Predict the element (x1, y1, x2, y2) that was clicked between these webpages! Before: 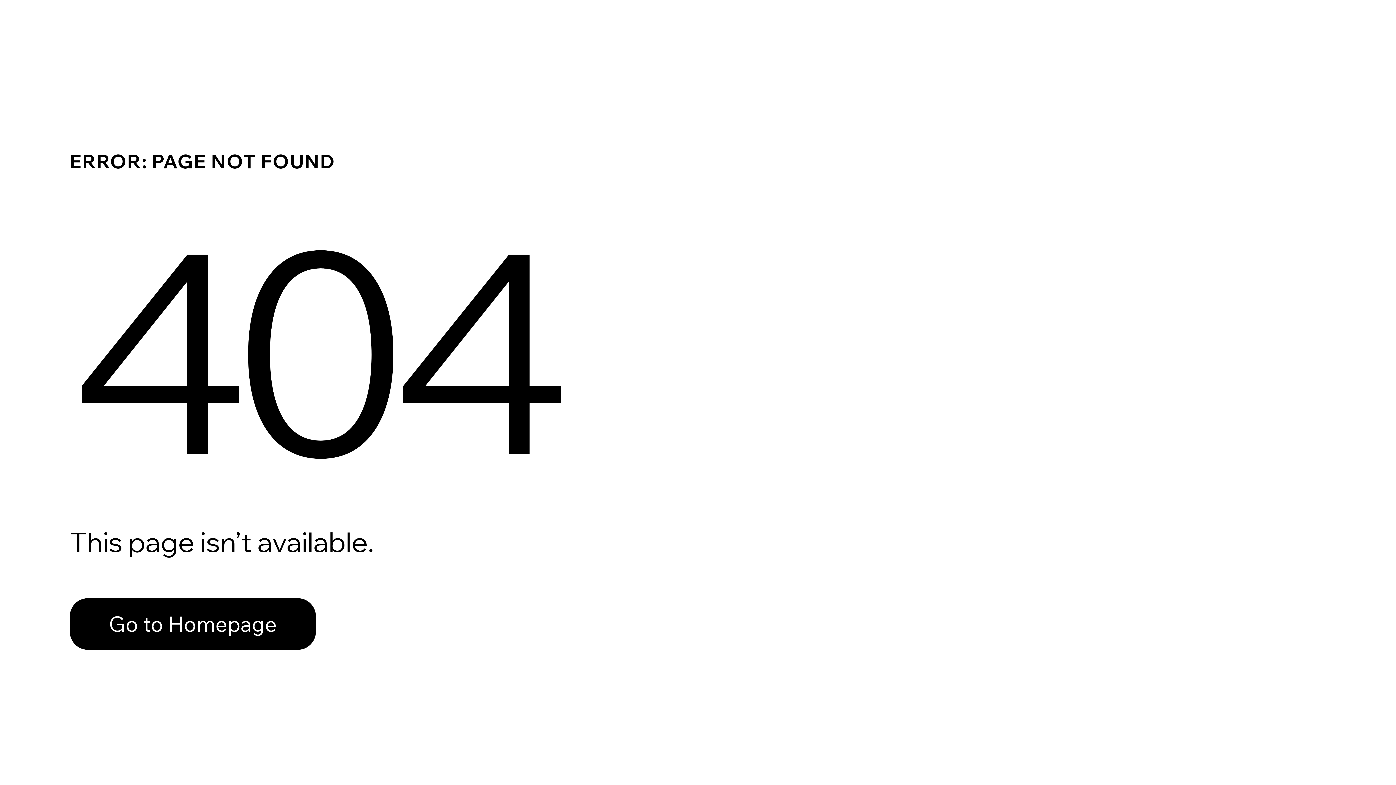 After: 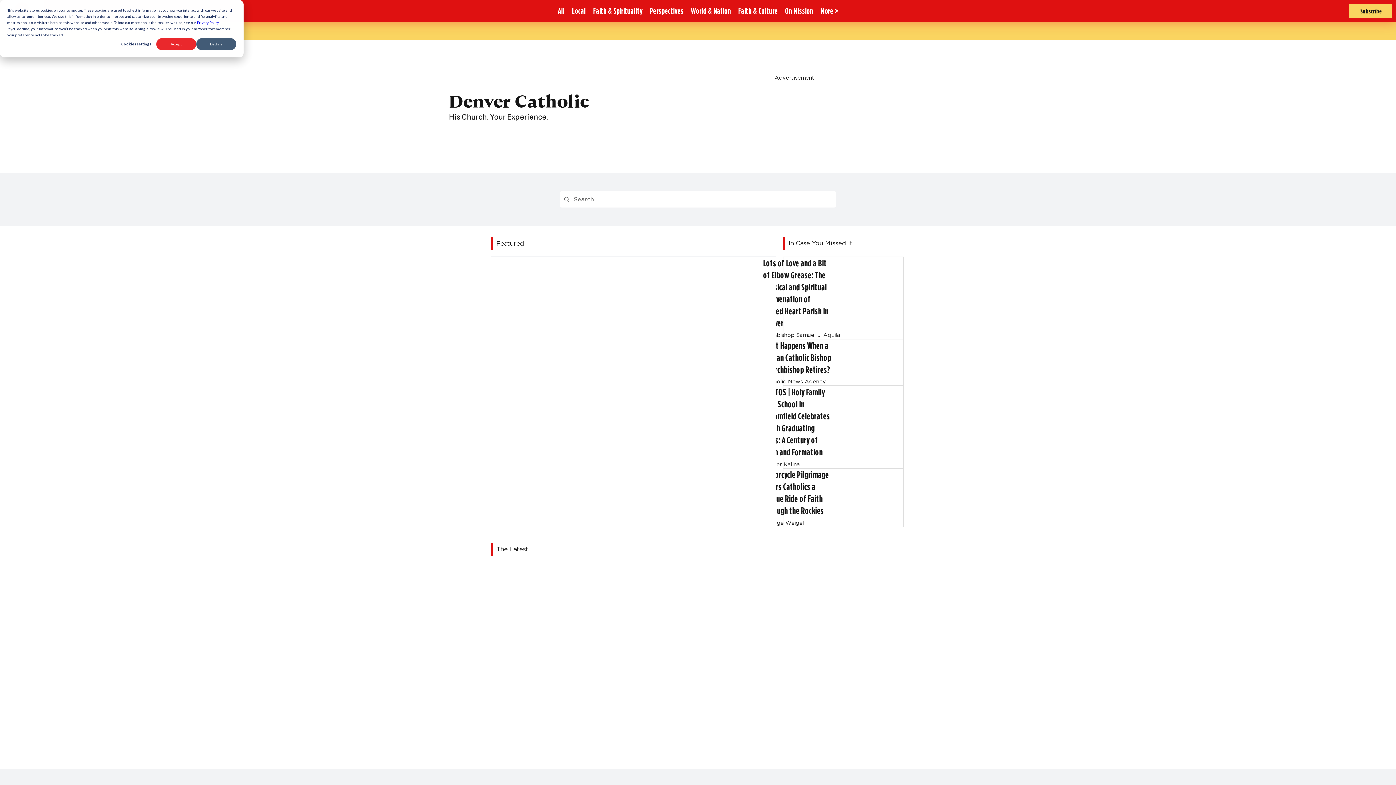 Action: bbox: (69, 598, 316, 650) label: Go to Homepage